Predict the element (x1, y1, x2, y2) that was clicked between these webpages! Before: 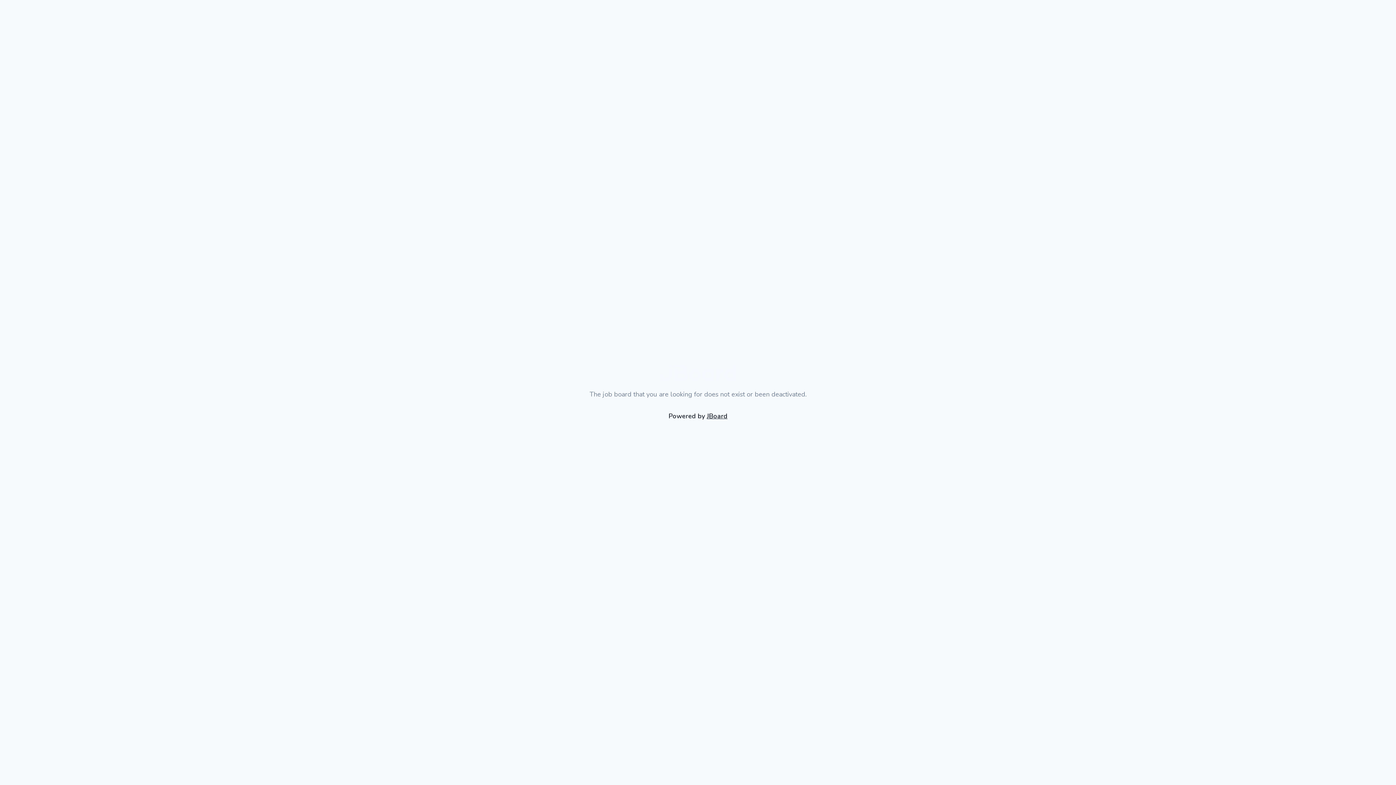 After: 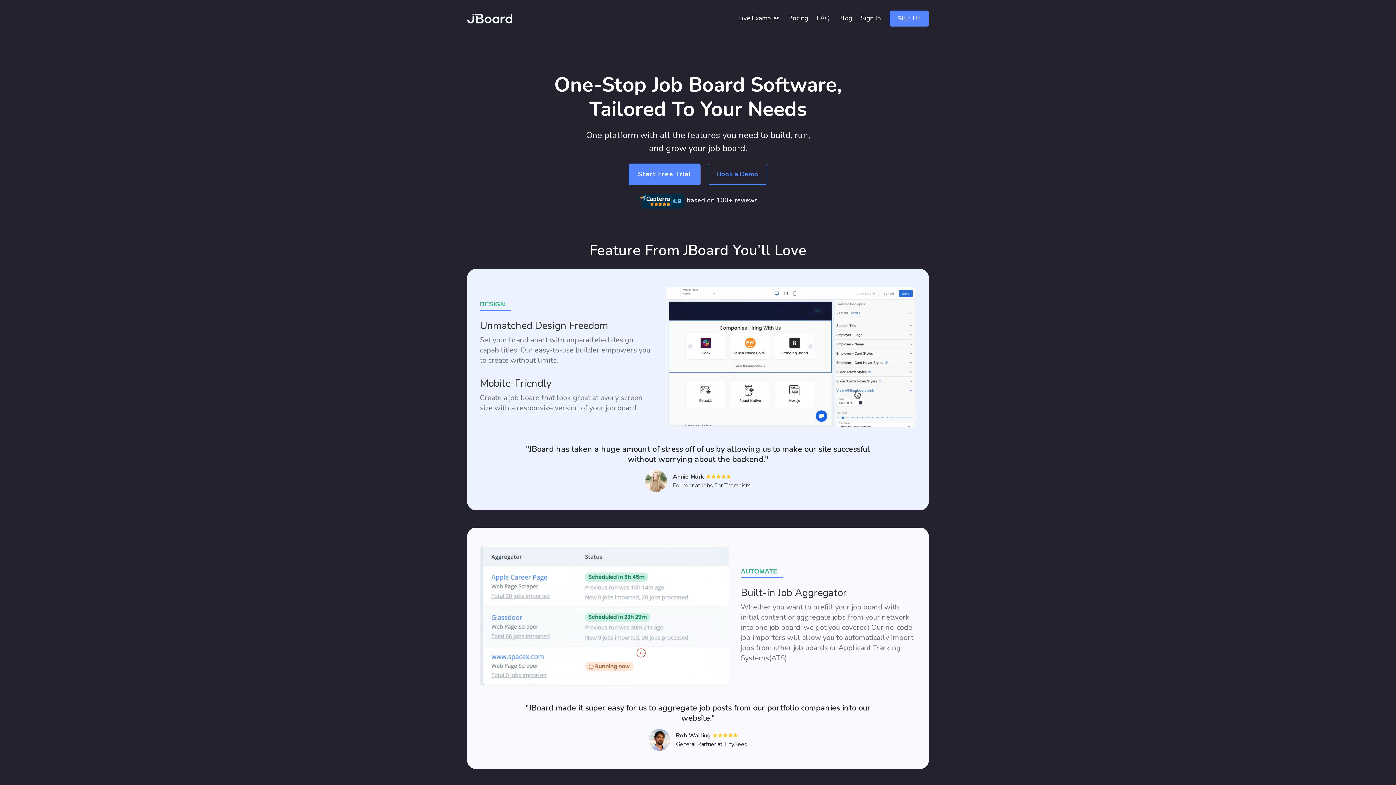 Action: bbox: (706, 411, 727, 420) label: JBoard